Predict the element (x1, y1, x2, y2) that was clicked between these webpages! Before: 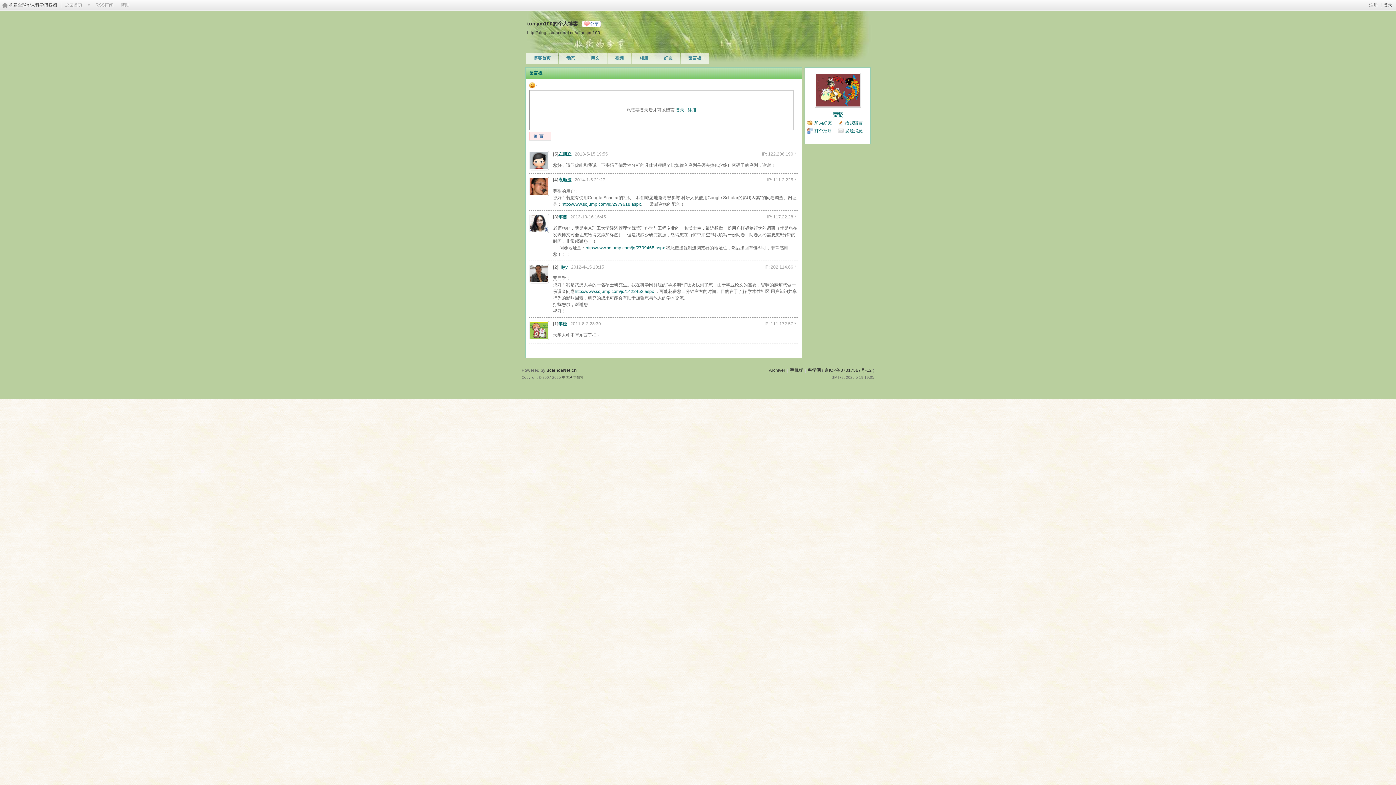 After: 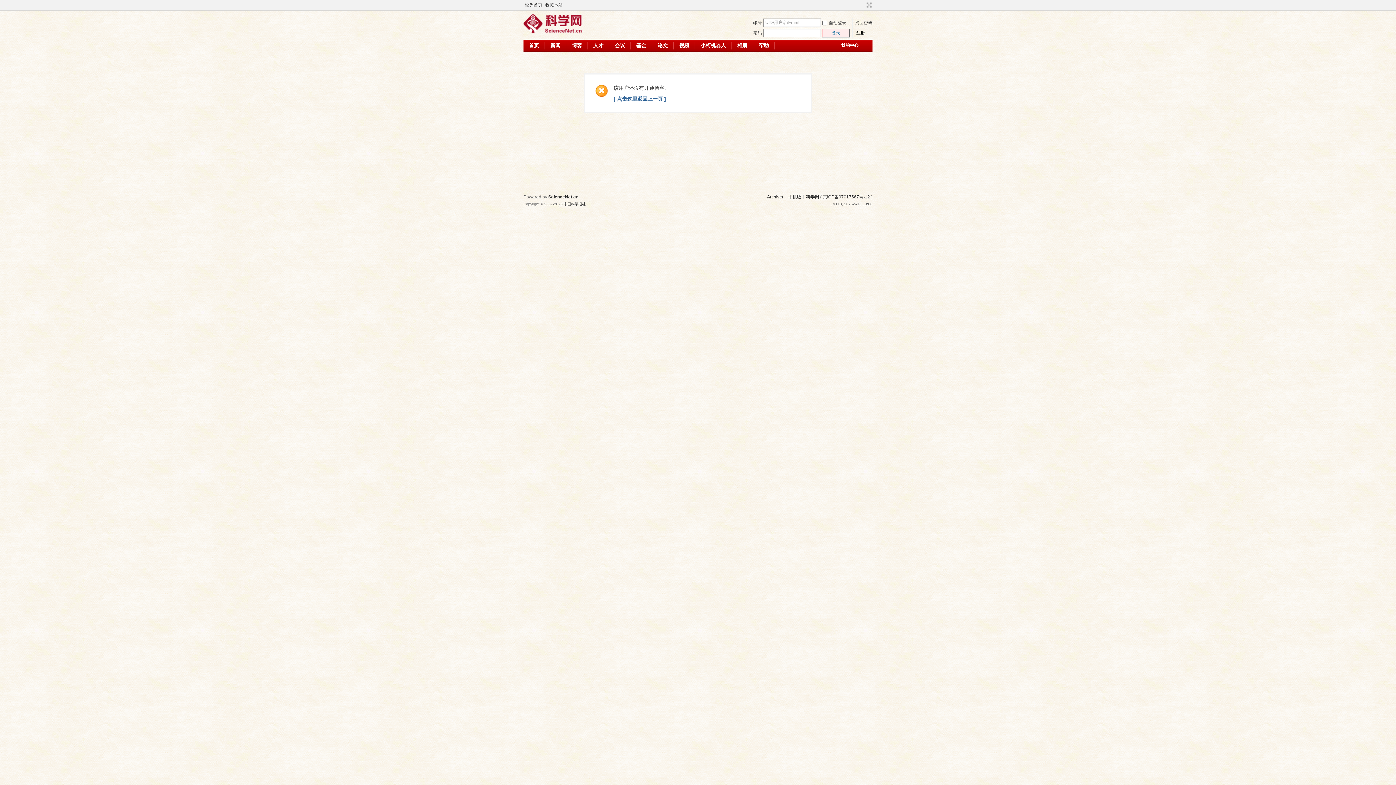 Action: bbox: (529, 264, 549, 283)